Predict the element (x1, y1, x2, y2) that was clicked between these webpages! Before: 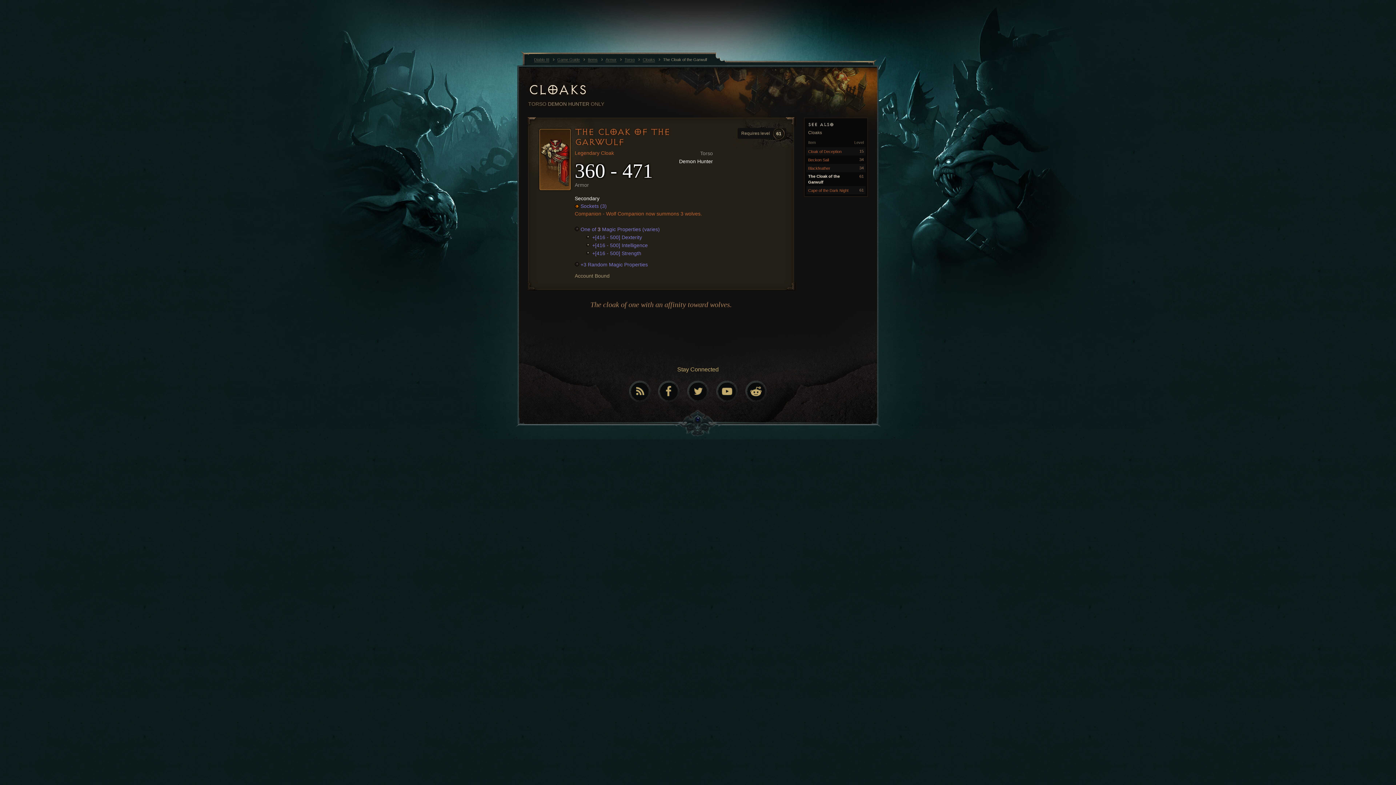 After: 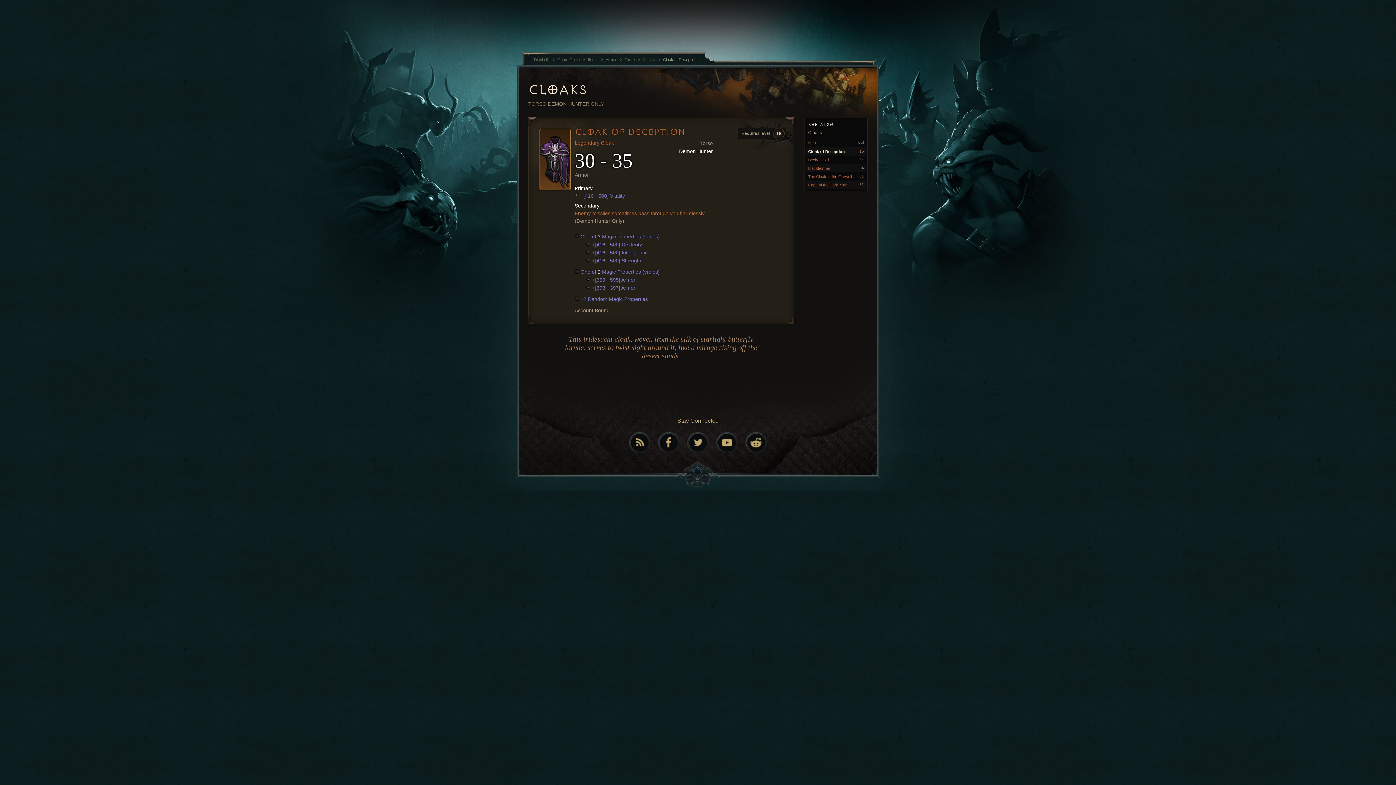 Action: label: Cloak of Deception
15 bbox: (806, 147, 865, 155)